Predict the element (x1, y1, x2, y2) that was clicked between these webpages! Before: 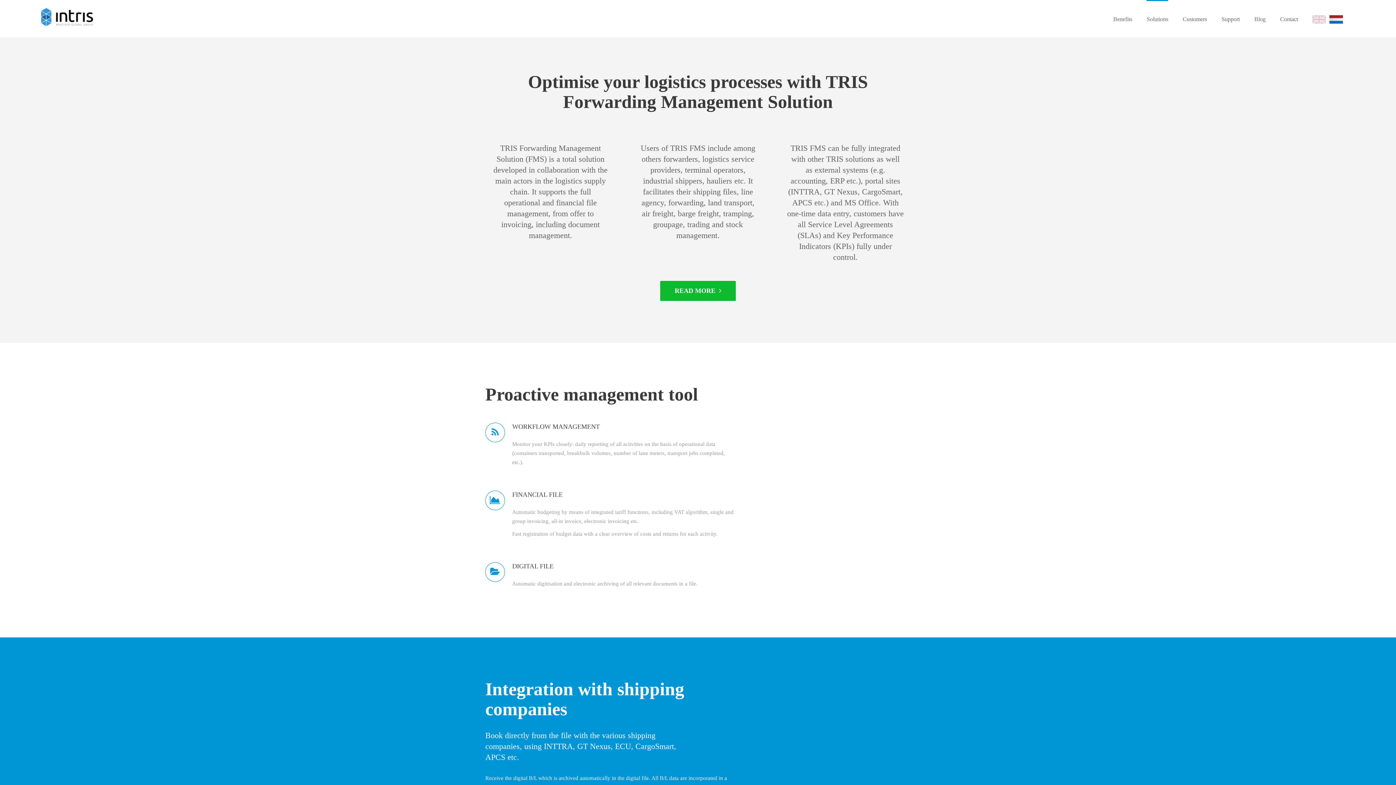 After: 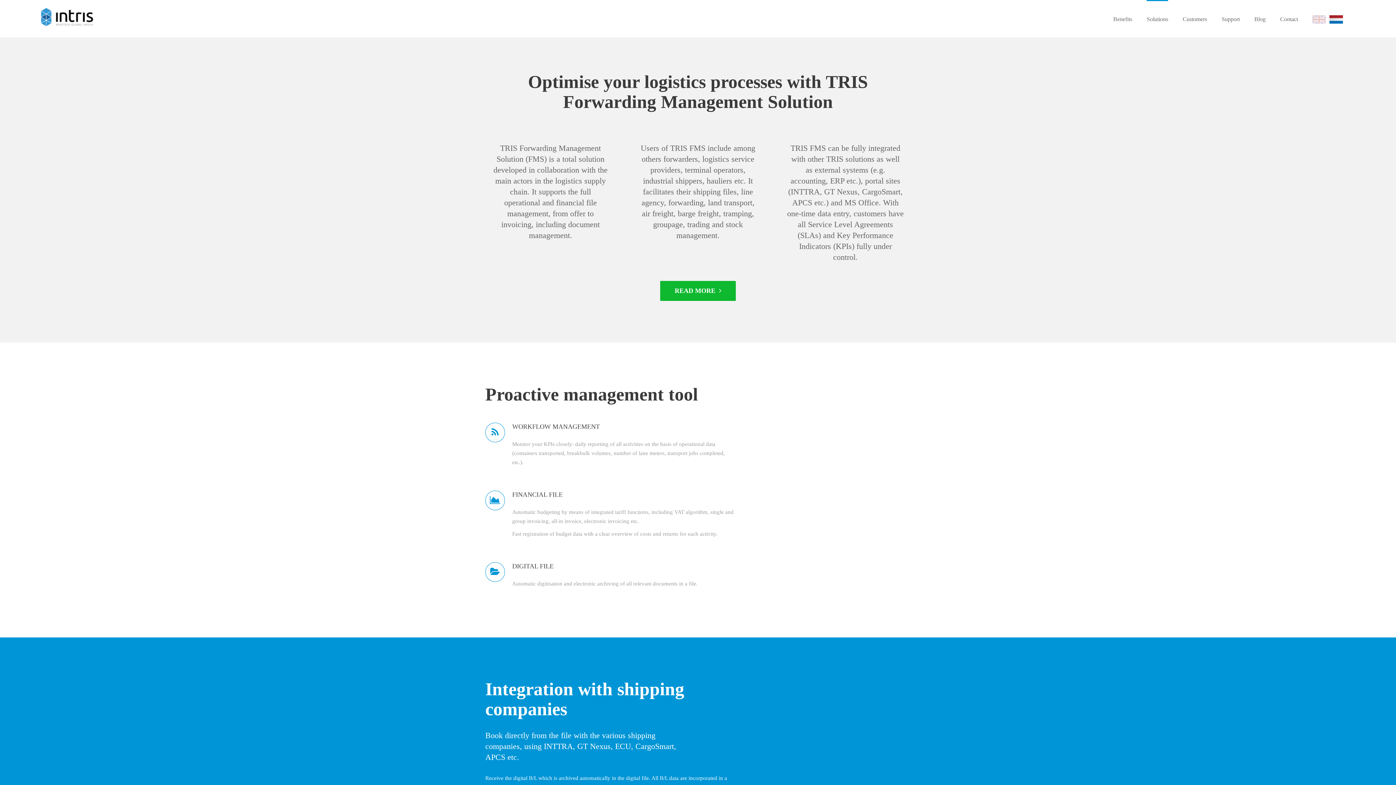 Action: bbox: (1312, 0, 1326, 37) label: E